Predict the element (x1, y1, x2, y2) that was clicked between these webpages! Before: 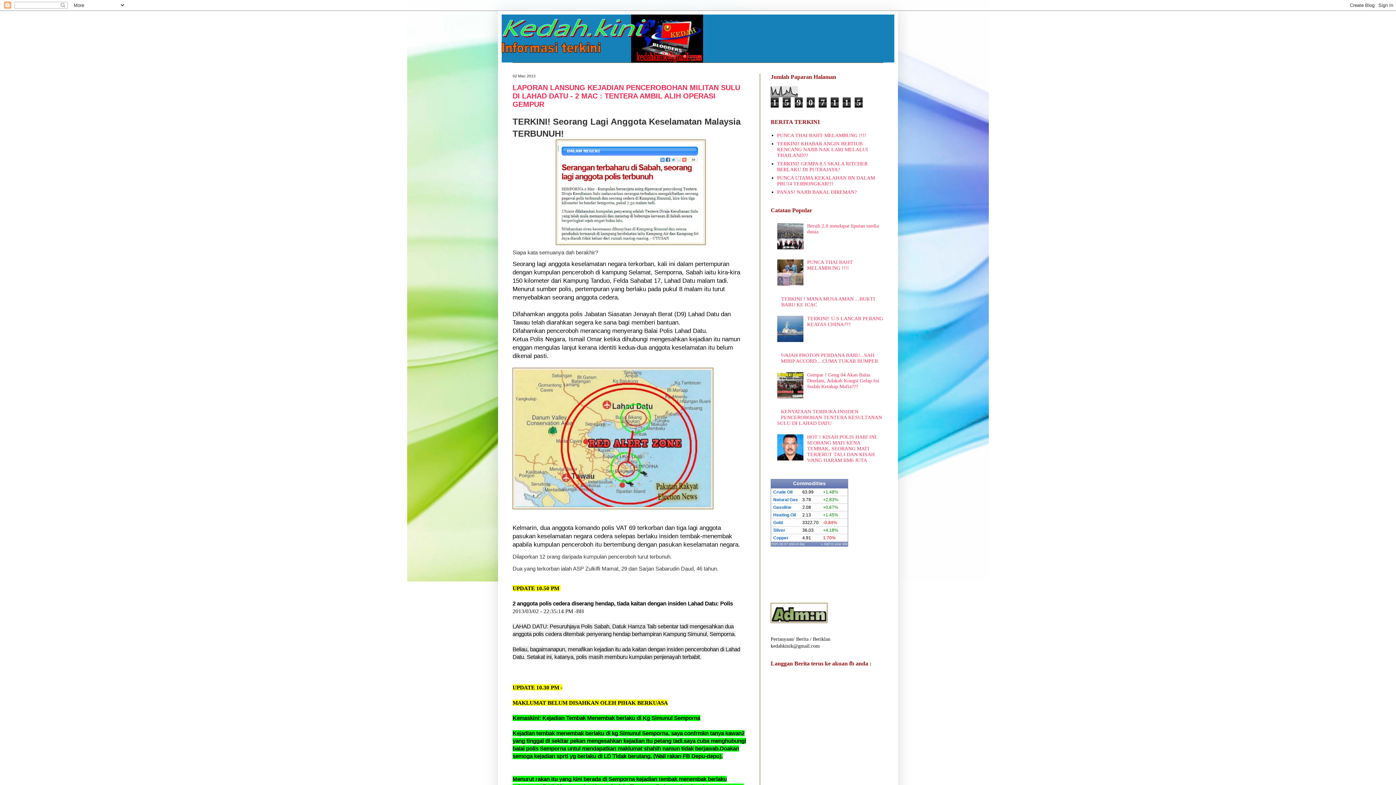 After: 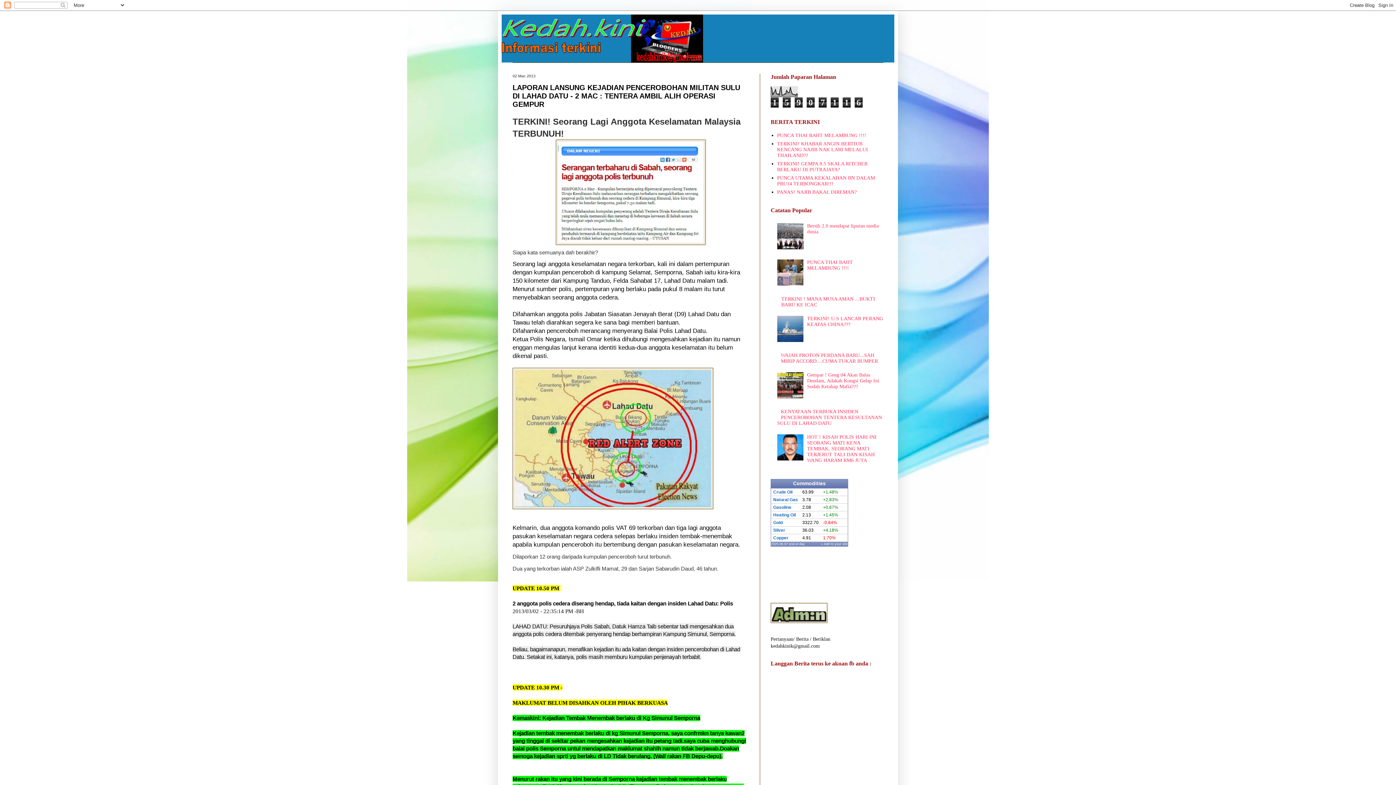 Action: bbox: (512, 83, 740, 108) label: LAPORAN LANSUNG KEJADIAN PENCEROBOHAN MILITAN SULU DI LAHAD DATU - 2 MAC : TENTERA AMBIL ALIH OPERASI GEMPUR